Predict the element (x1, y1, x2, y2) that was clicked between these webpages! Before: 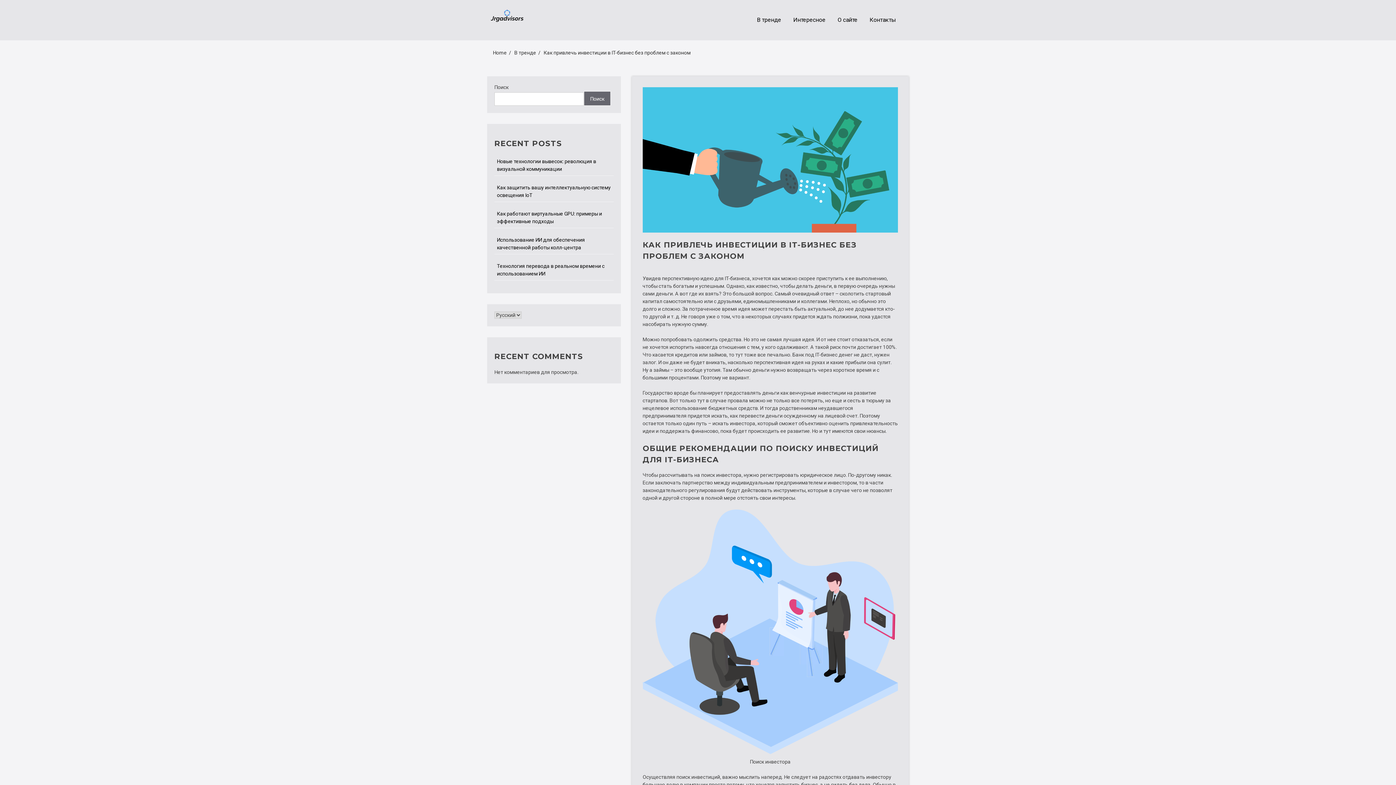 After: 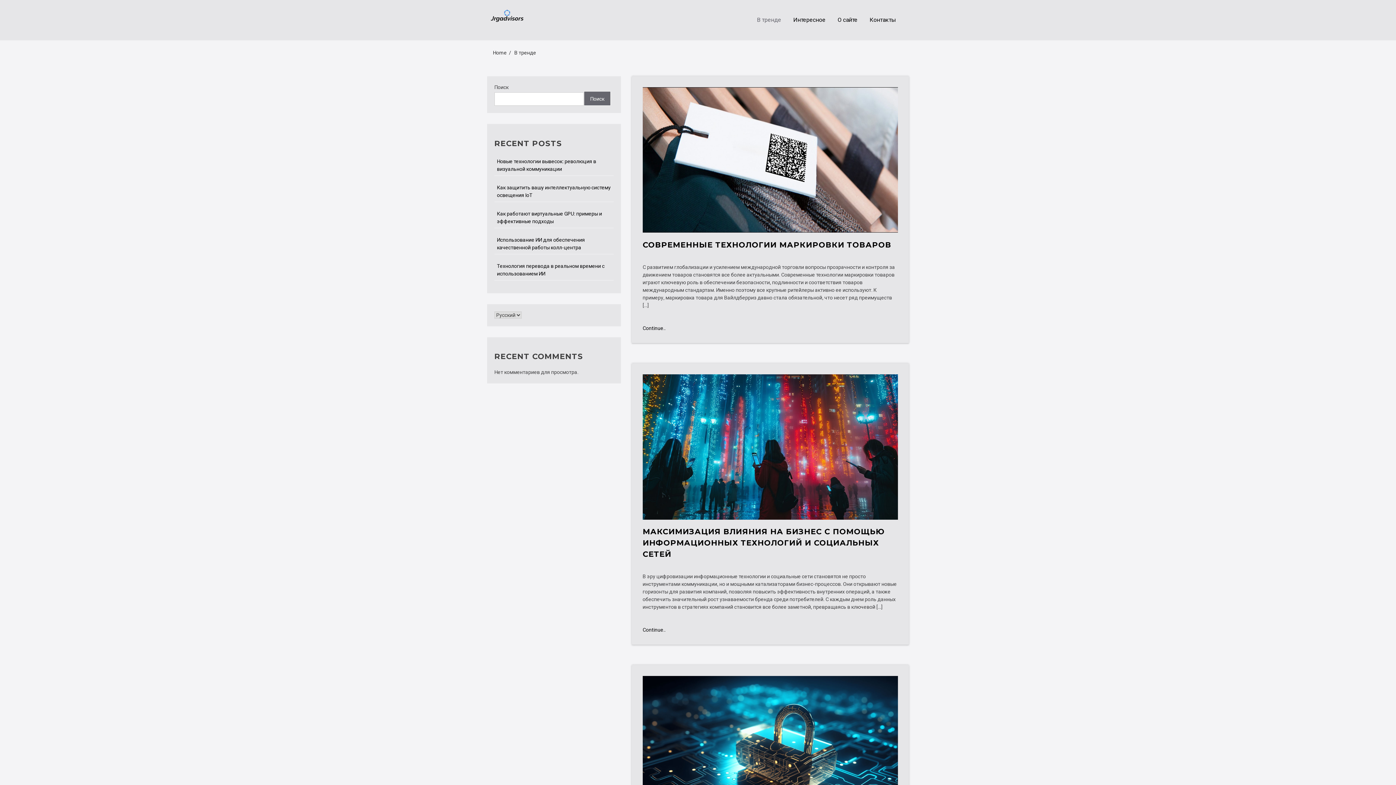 Action: bbox: (512, 49, 538, 55) label: В тренде